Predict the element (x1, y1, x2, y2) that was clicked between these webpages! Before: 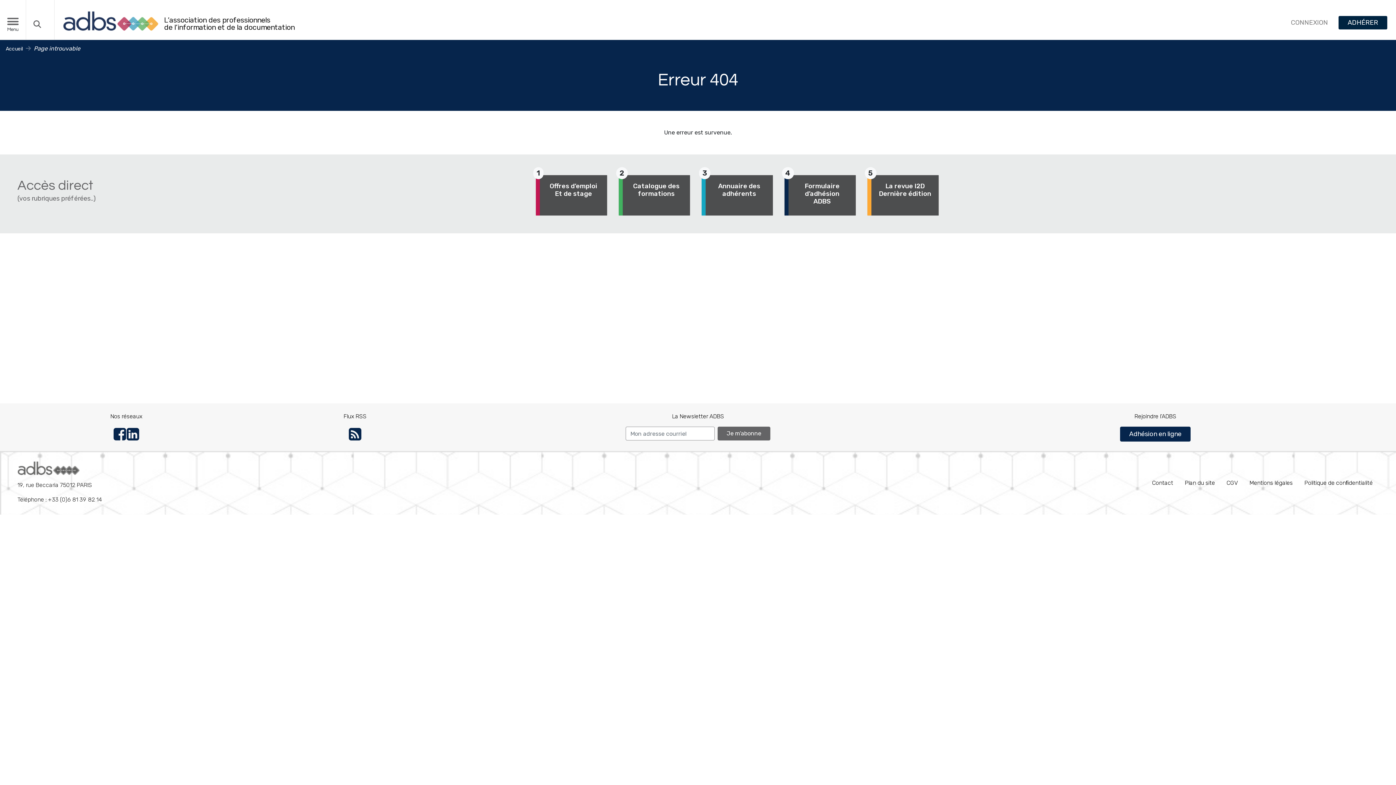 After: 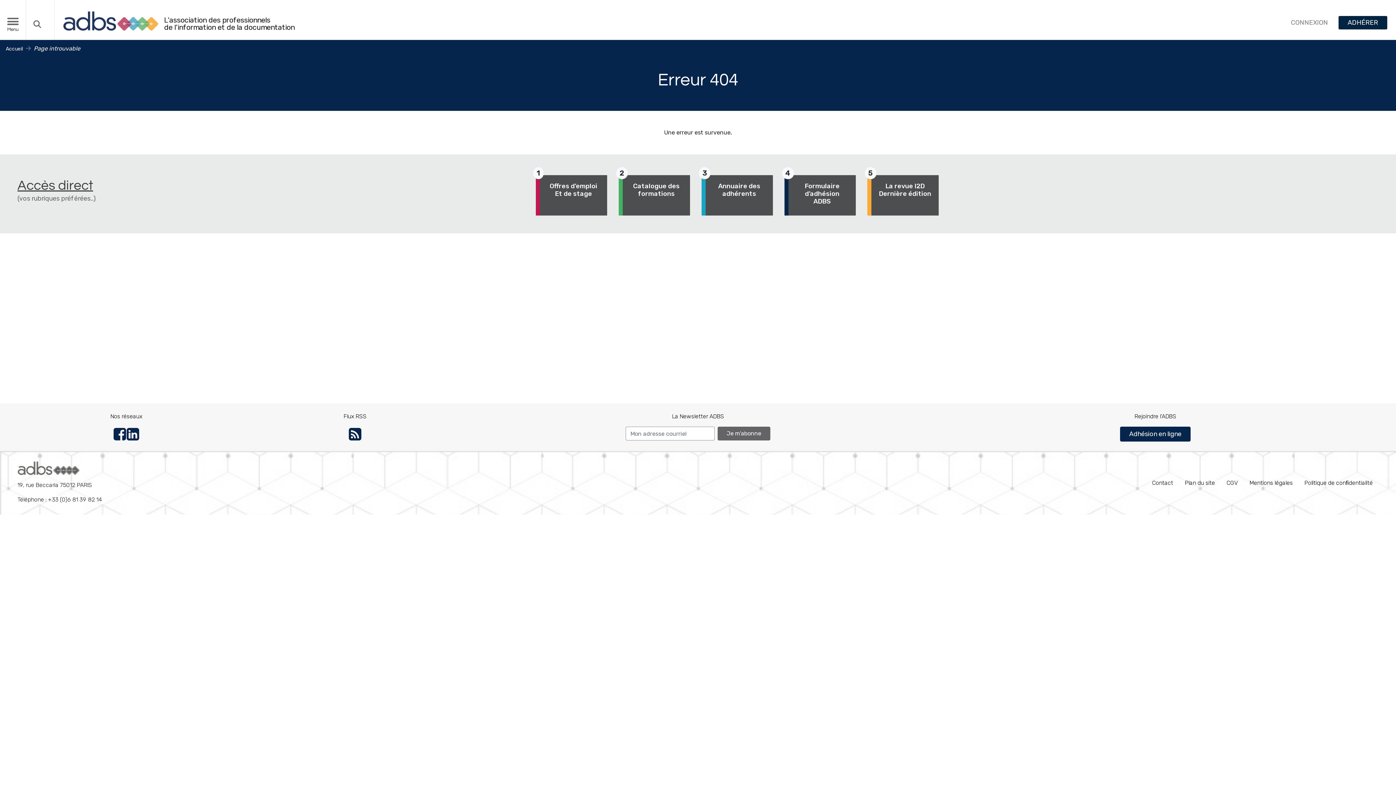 Action: label: Accès direct bbox: (17, 174, 96, 193)